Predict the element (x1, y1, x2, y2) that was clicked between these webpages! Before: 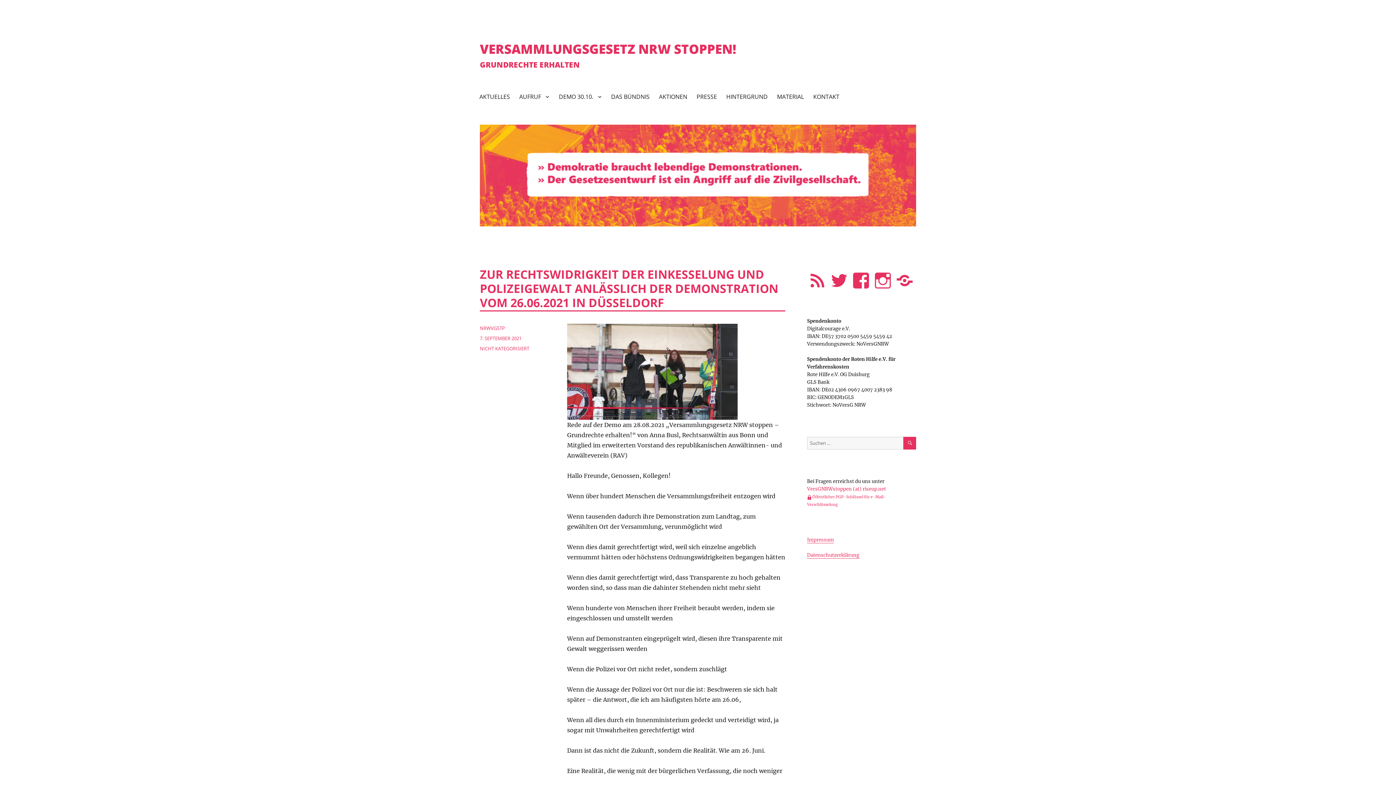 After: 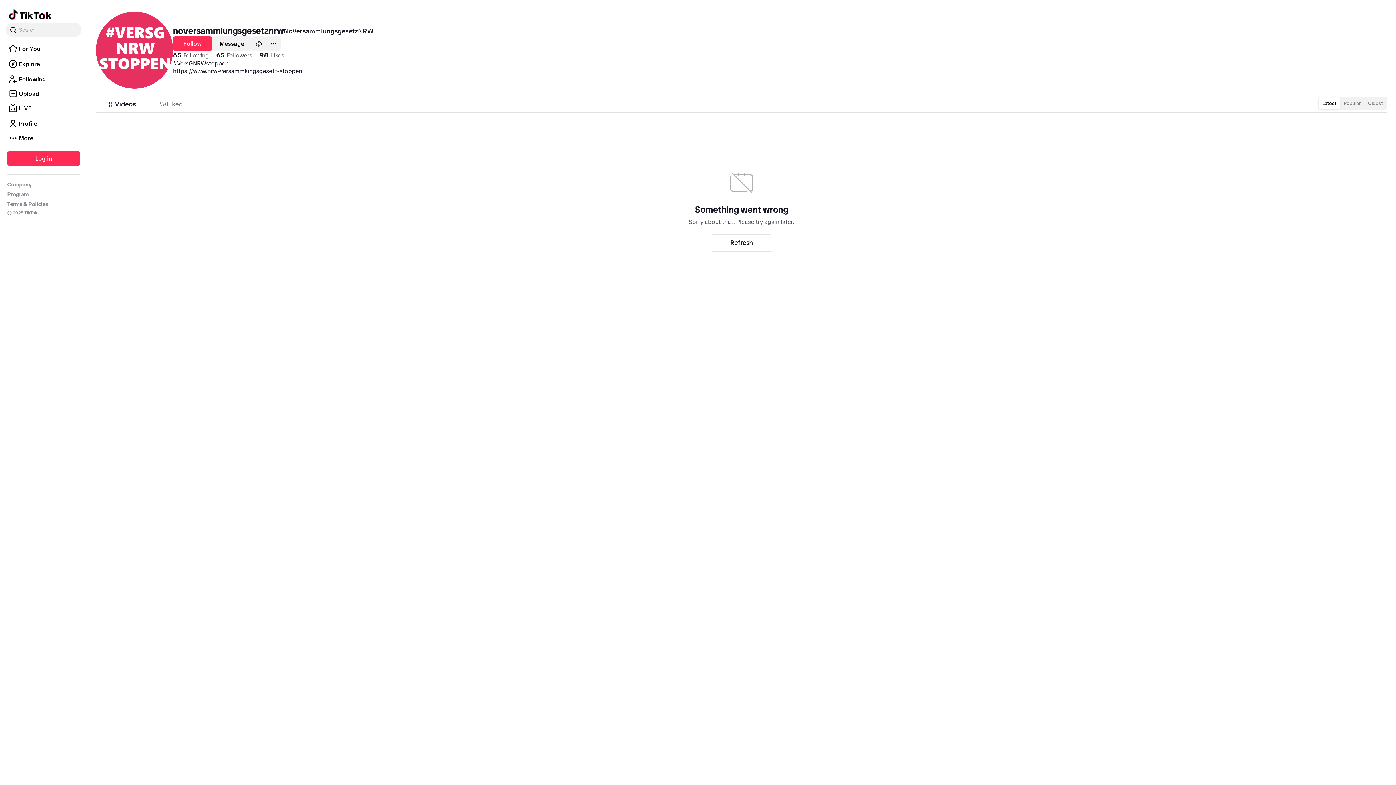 Action: label: Tiktok bbox: (894, 274, 909, 289)